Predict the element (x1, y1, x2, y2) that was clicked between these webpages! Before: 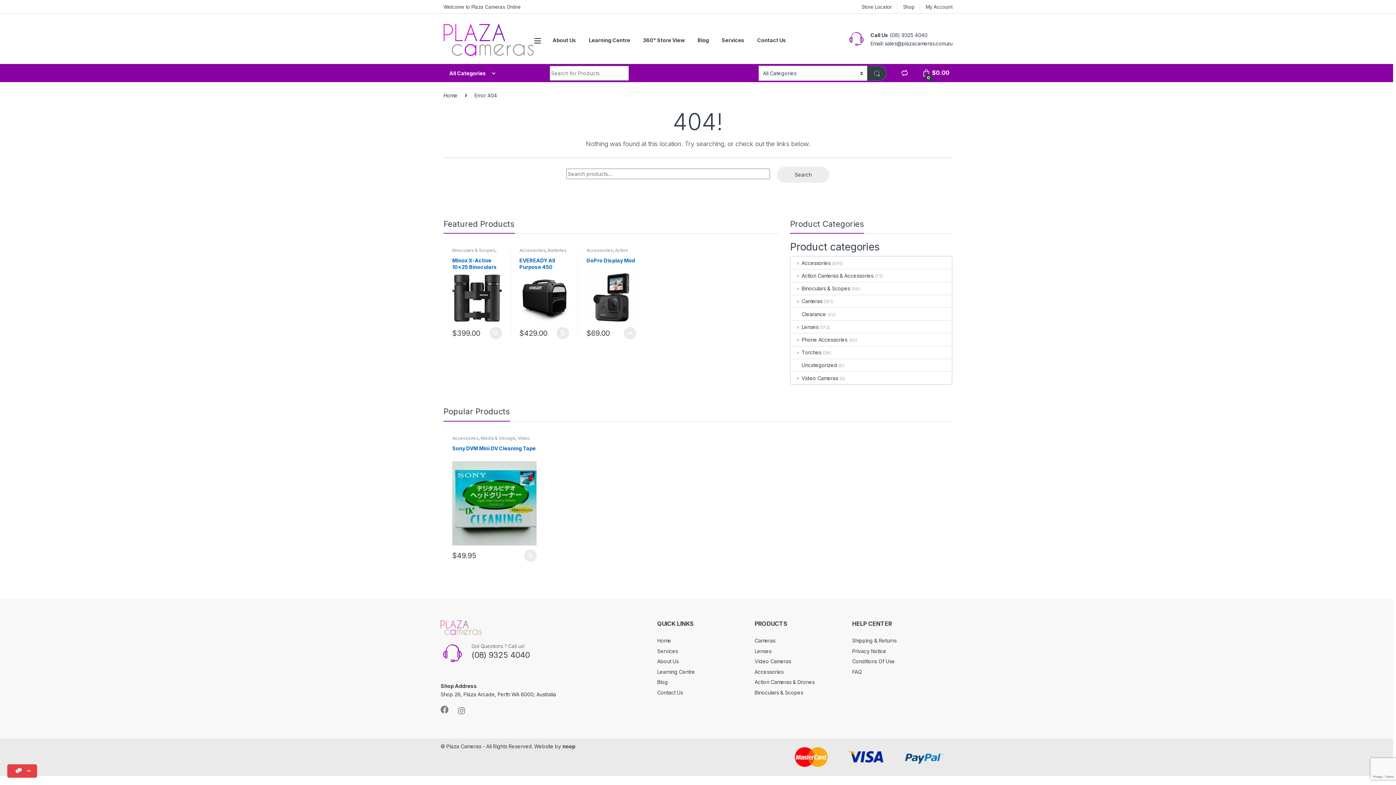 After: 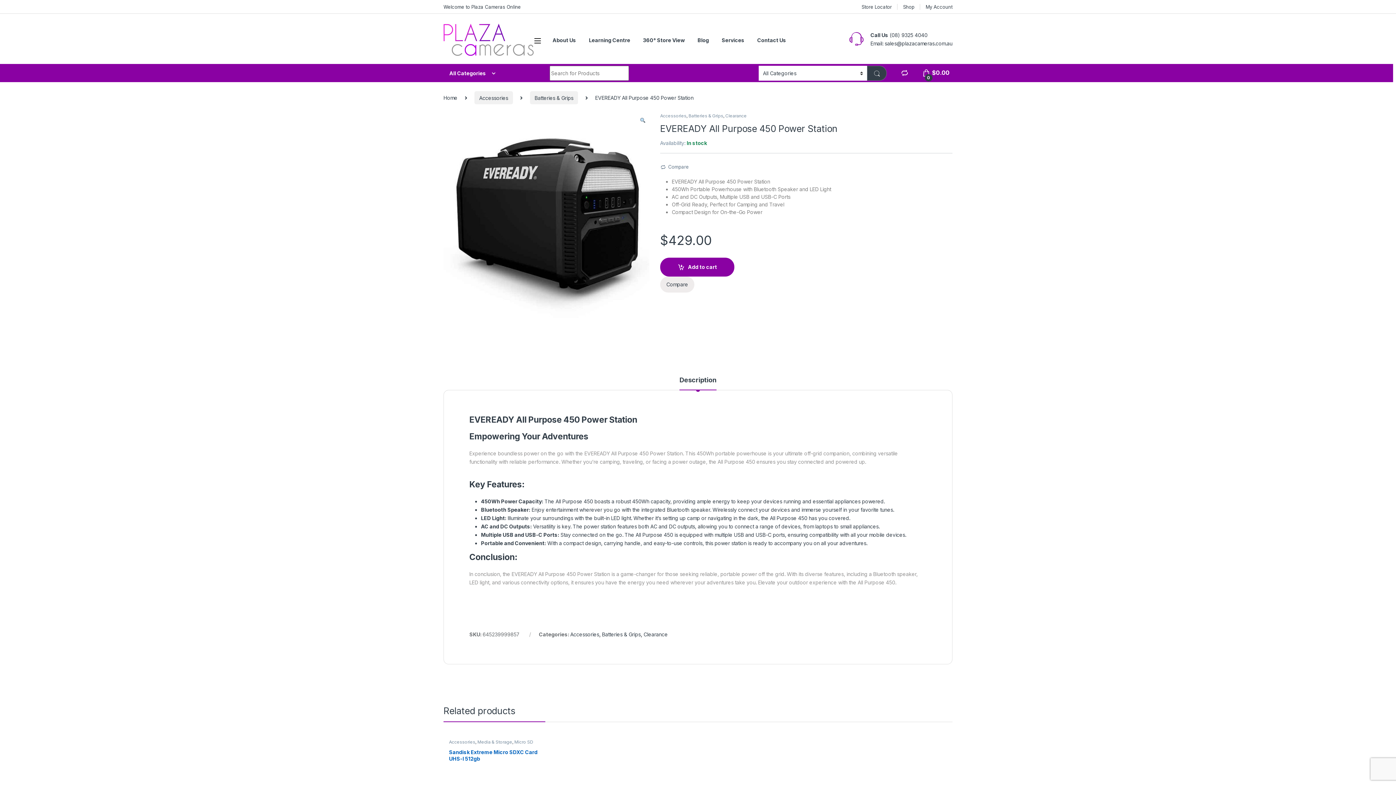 Action: label: EVEREADY All Purpose 450 Power Station bbox: (519, 257, 569, 323)